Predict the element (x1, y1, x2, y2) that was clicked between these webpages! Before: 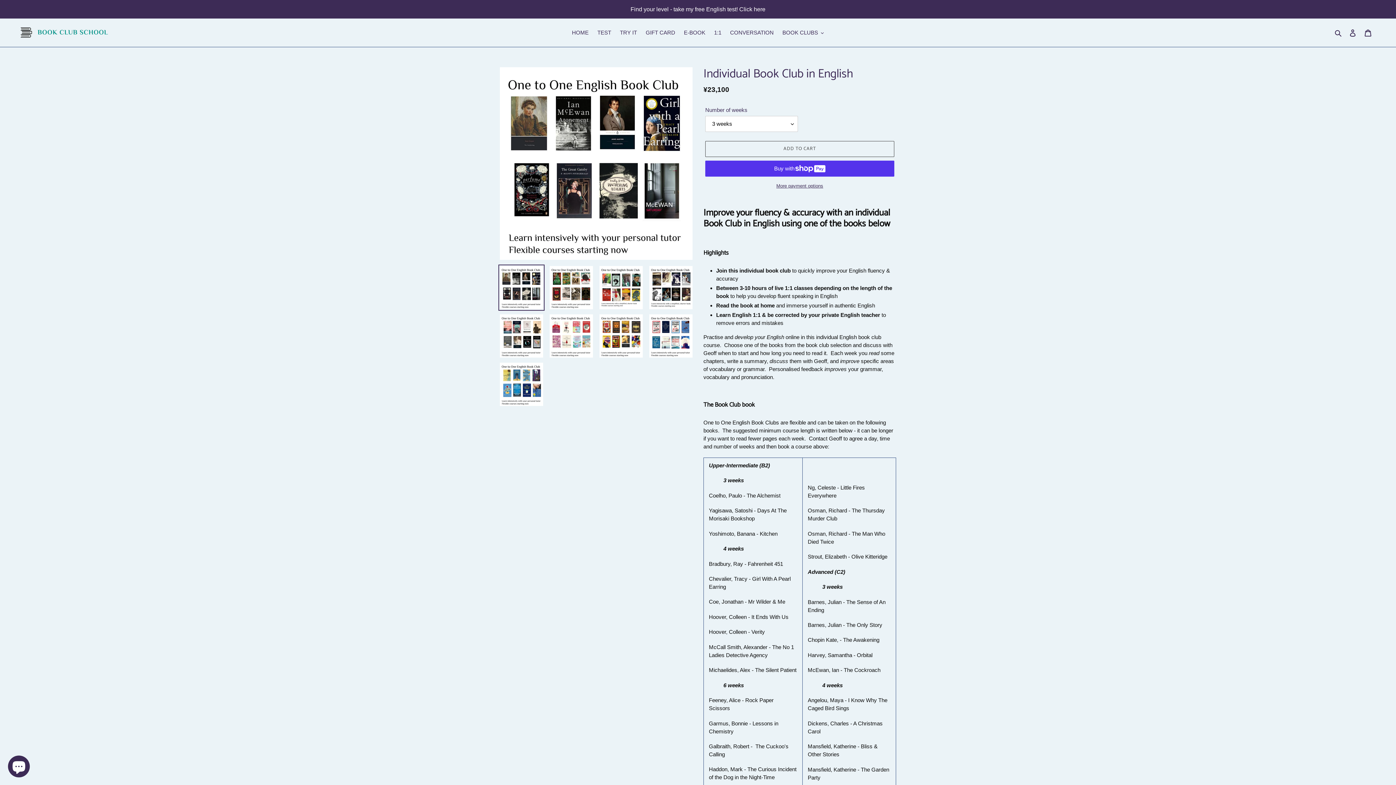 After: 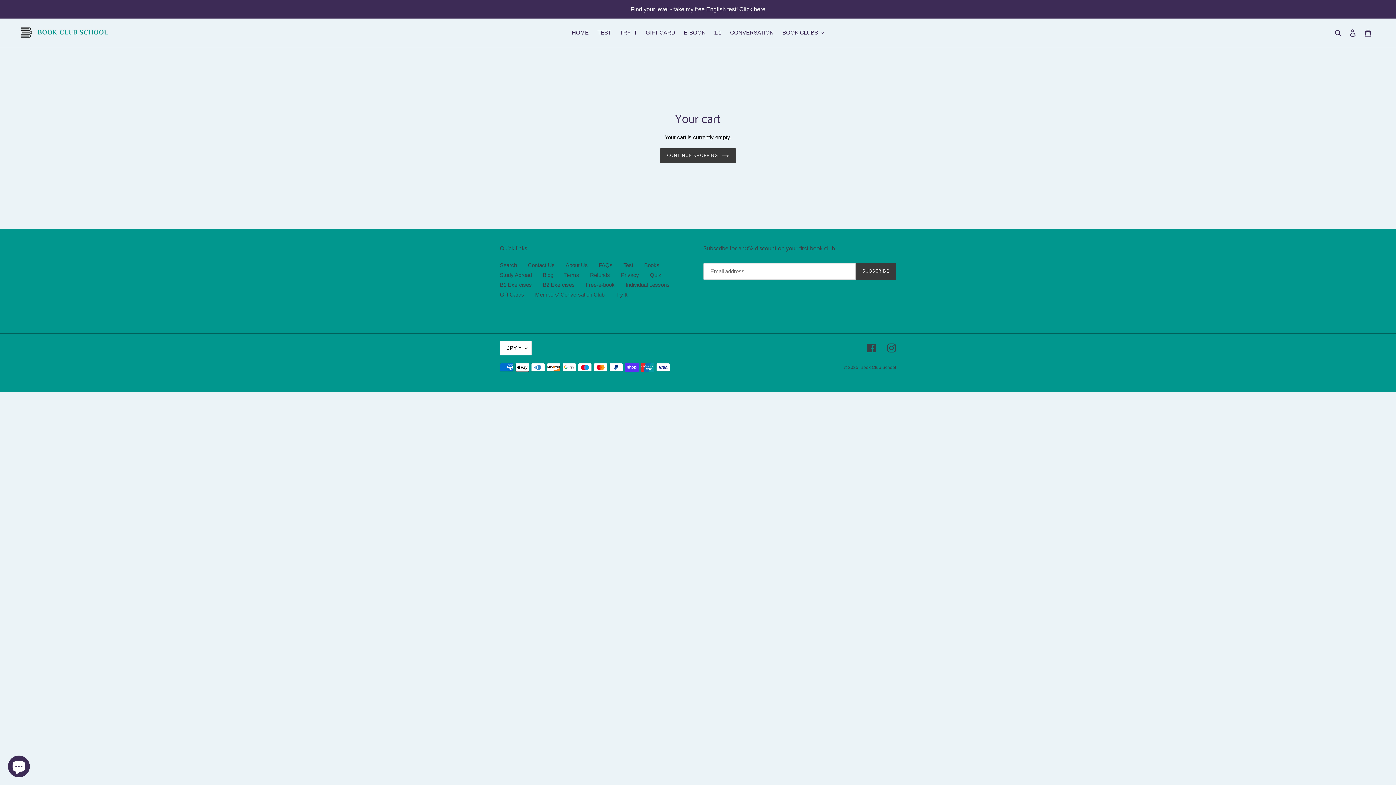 Action: label: Cart bbox: (1360, 25, 1376, 40)